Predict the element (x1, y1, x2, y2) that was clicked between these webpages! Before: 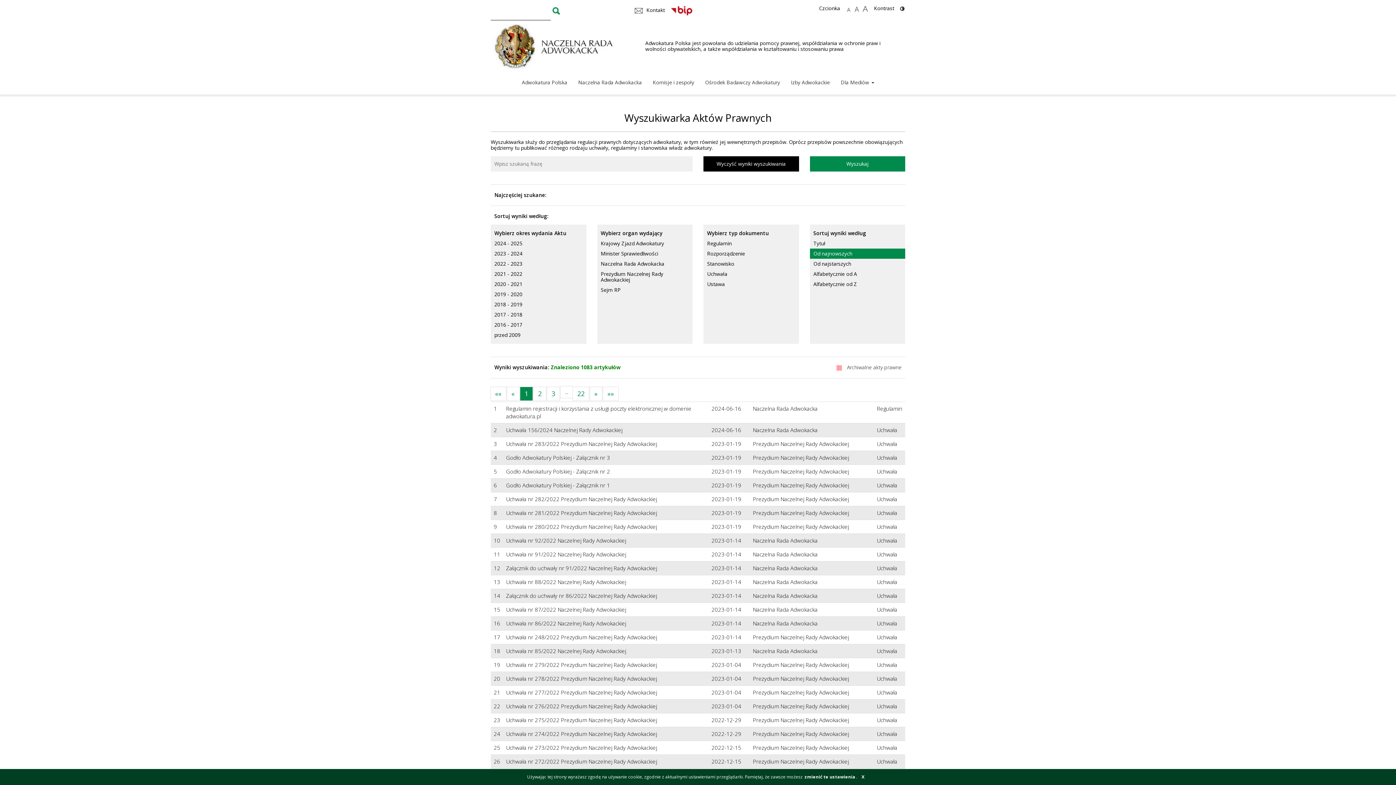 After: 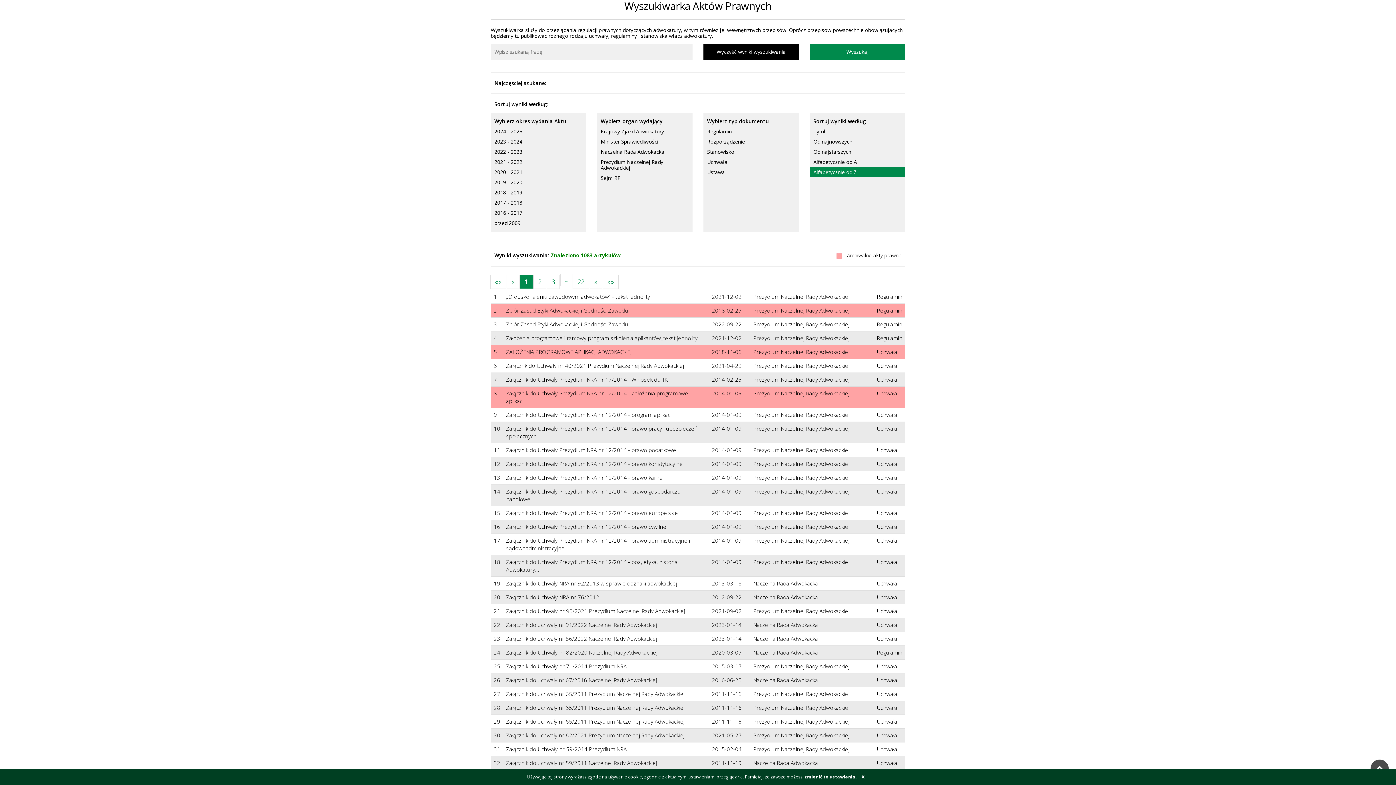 Action: label: Alfabetycznie od Z bbox: (810, 279, 905, 289)